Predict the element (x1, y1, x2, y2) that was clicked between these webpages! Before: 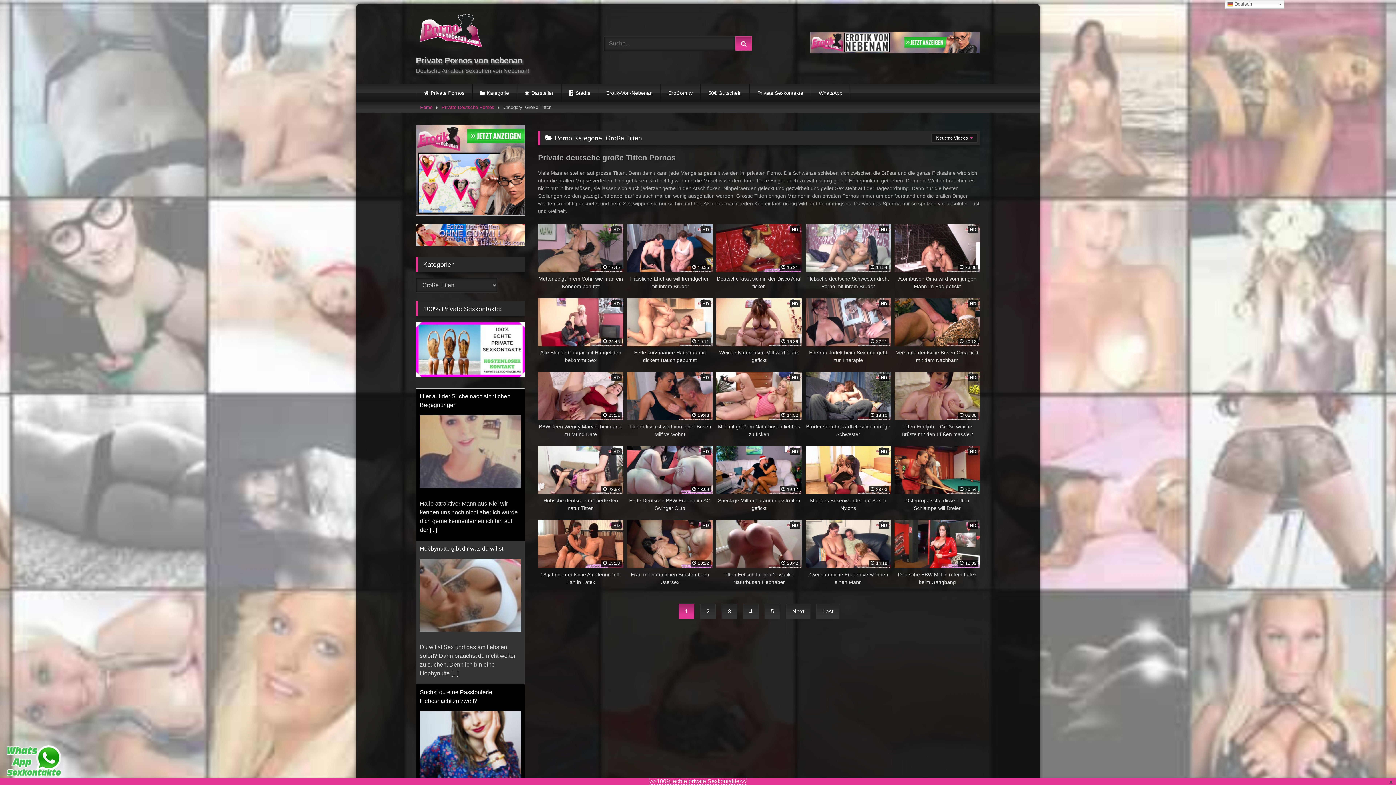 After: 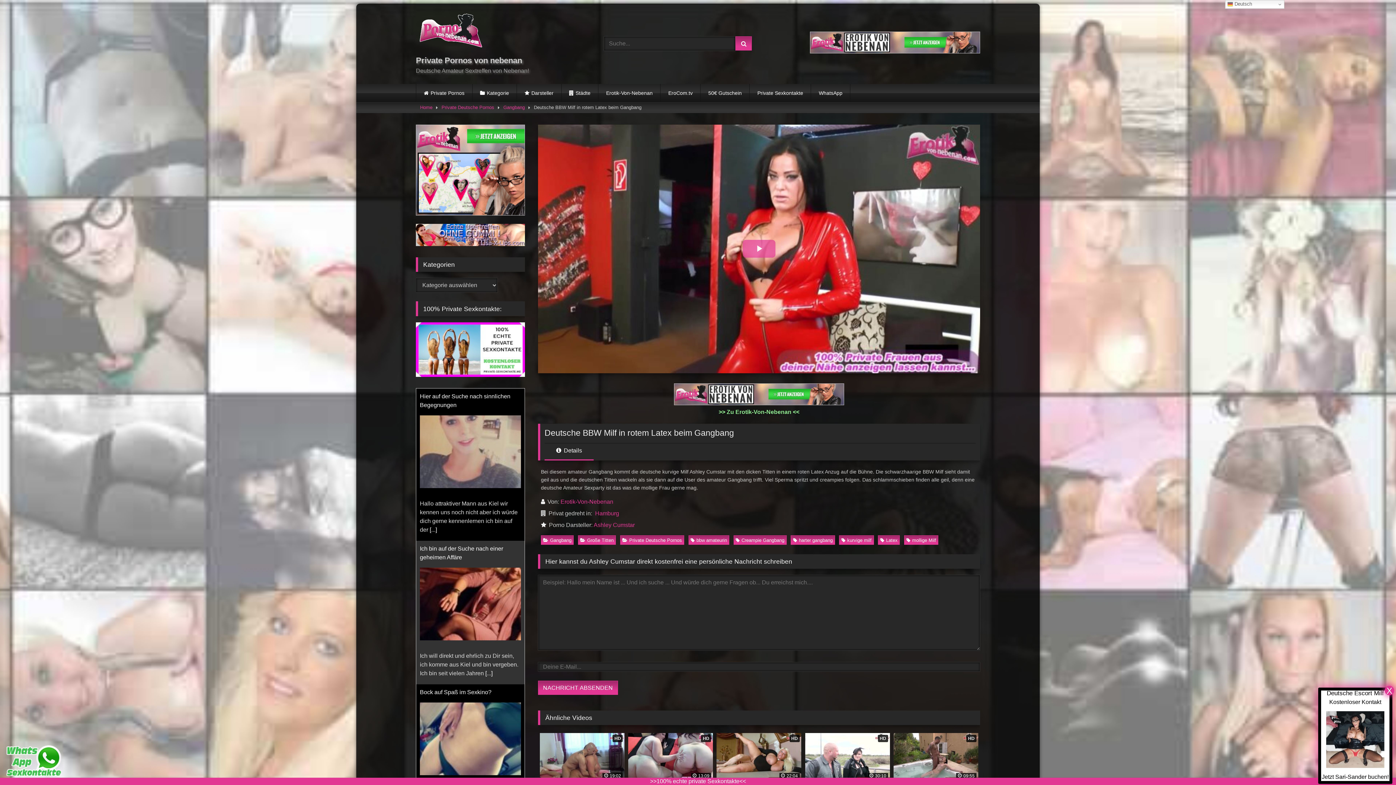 Action: bbox: (894, 520, 980, 586) label: HD
 12:09
Deutsche BBW Milf in rotem Latex beim Gangbang